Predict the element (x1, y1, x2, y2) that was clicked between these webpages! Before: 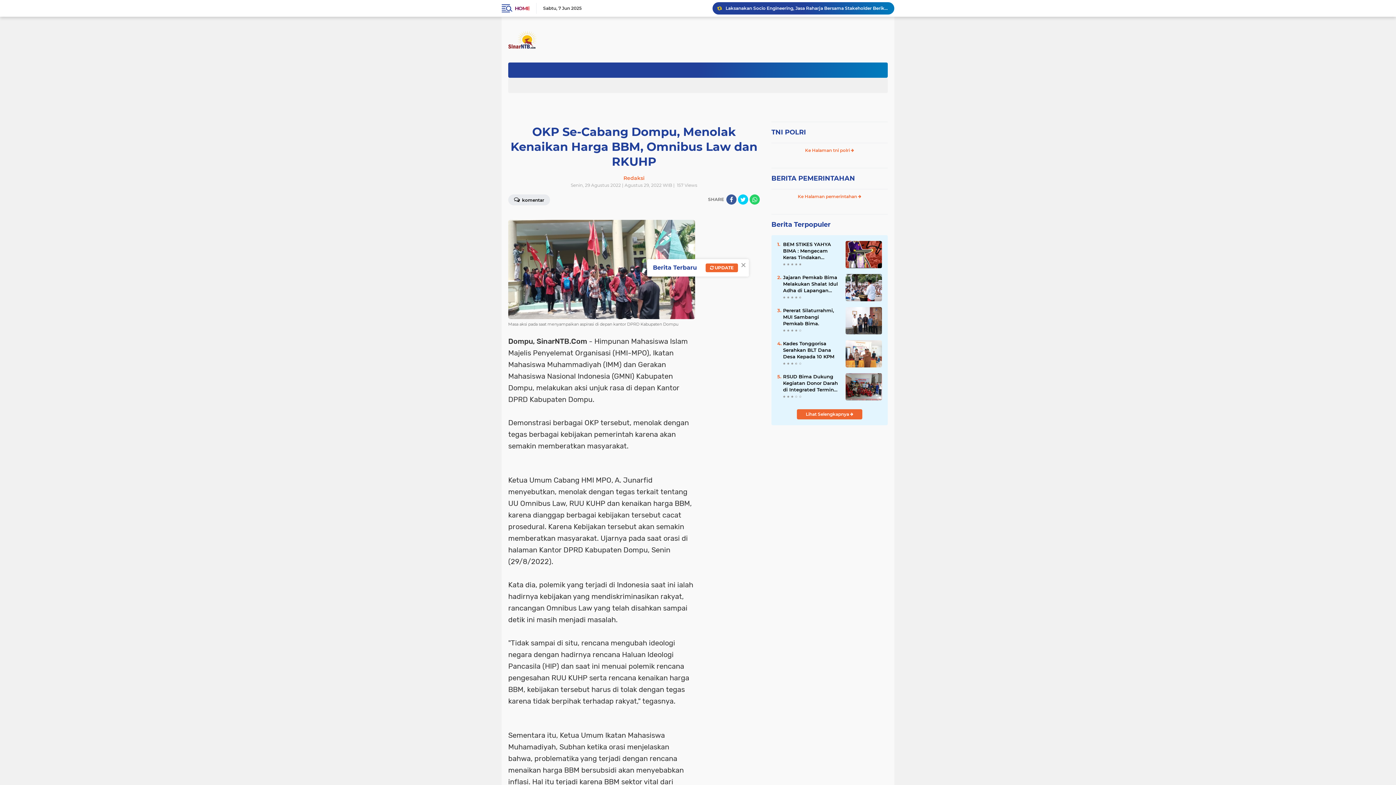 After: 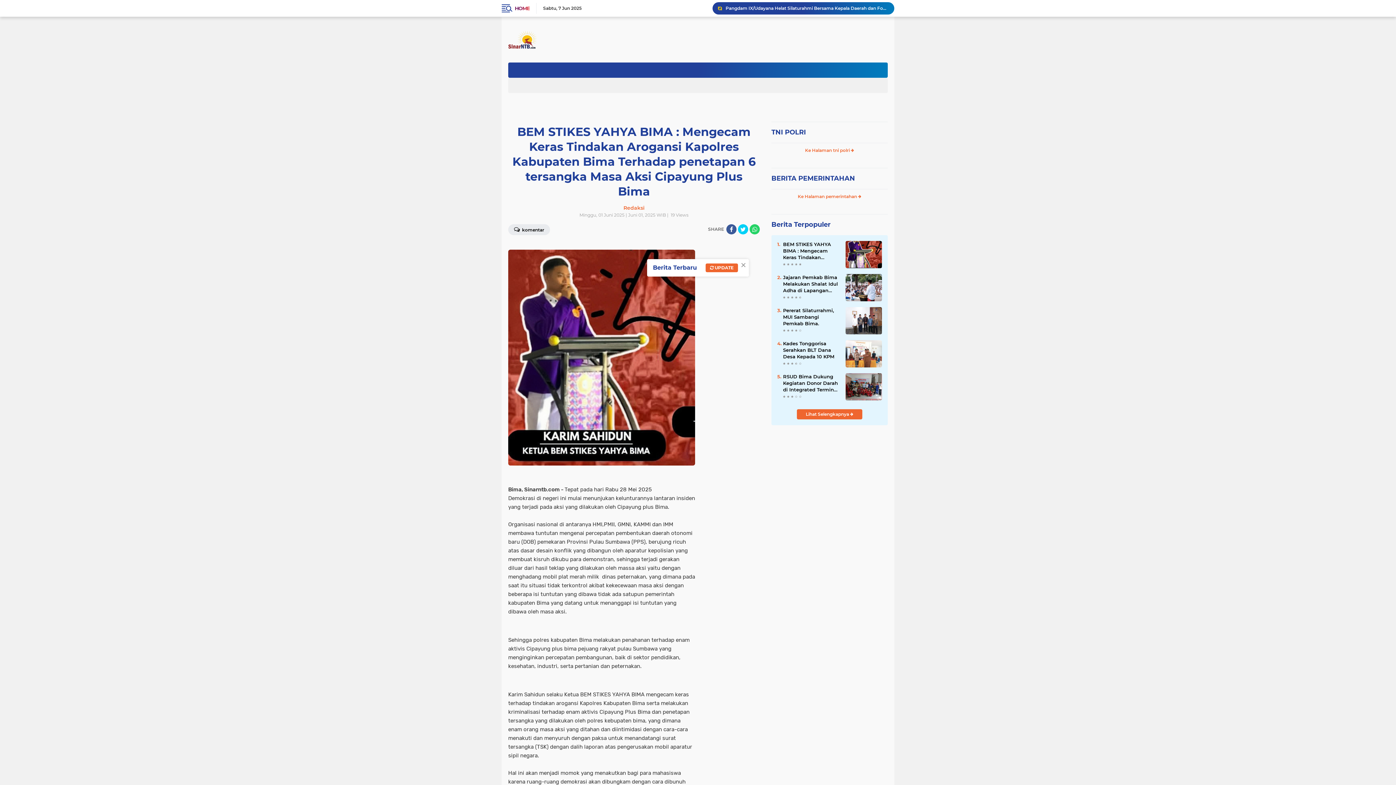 Action: bbox: (845, 250, 882, 257)